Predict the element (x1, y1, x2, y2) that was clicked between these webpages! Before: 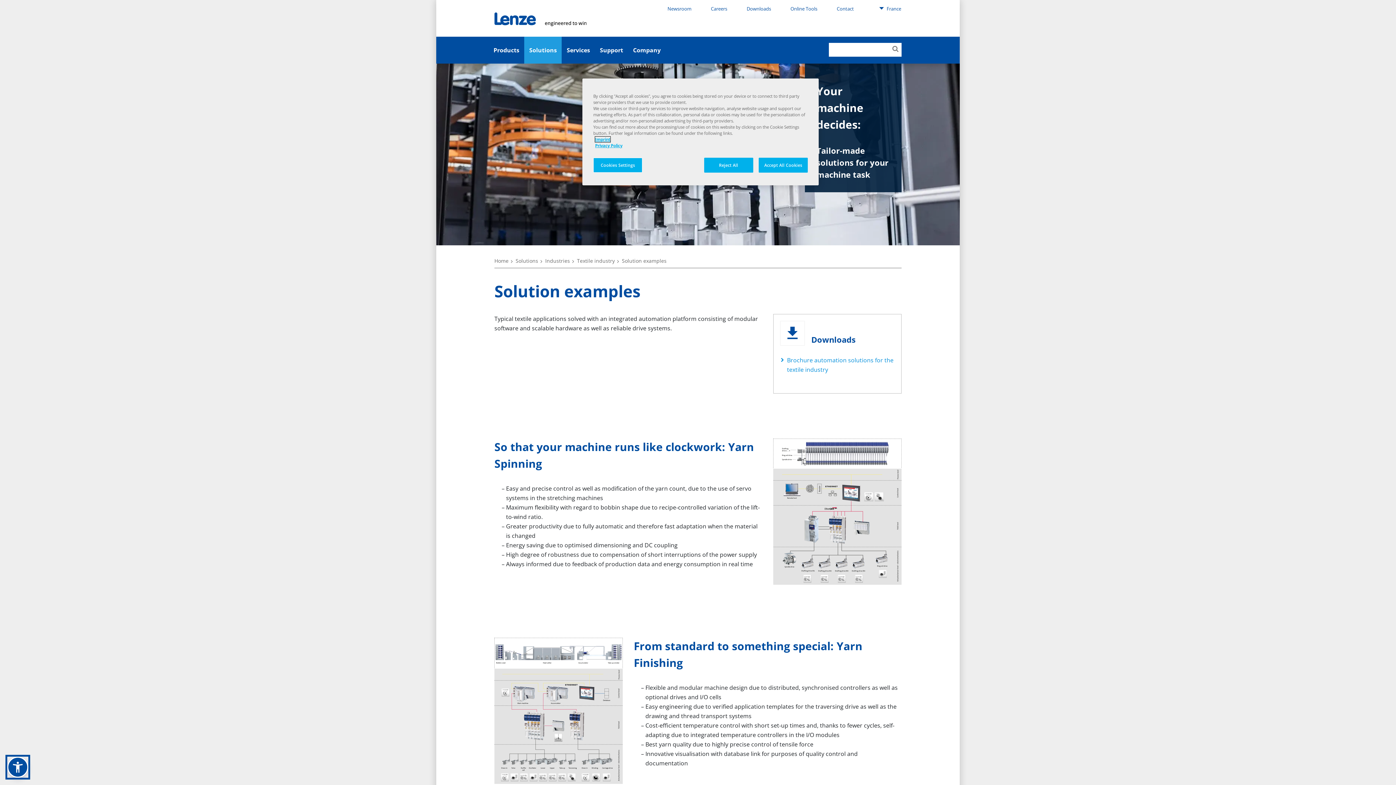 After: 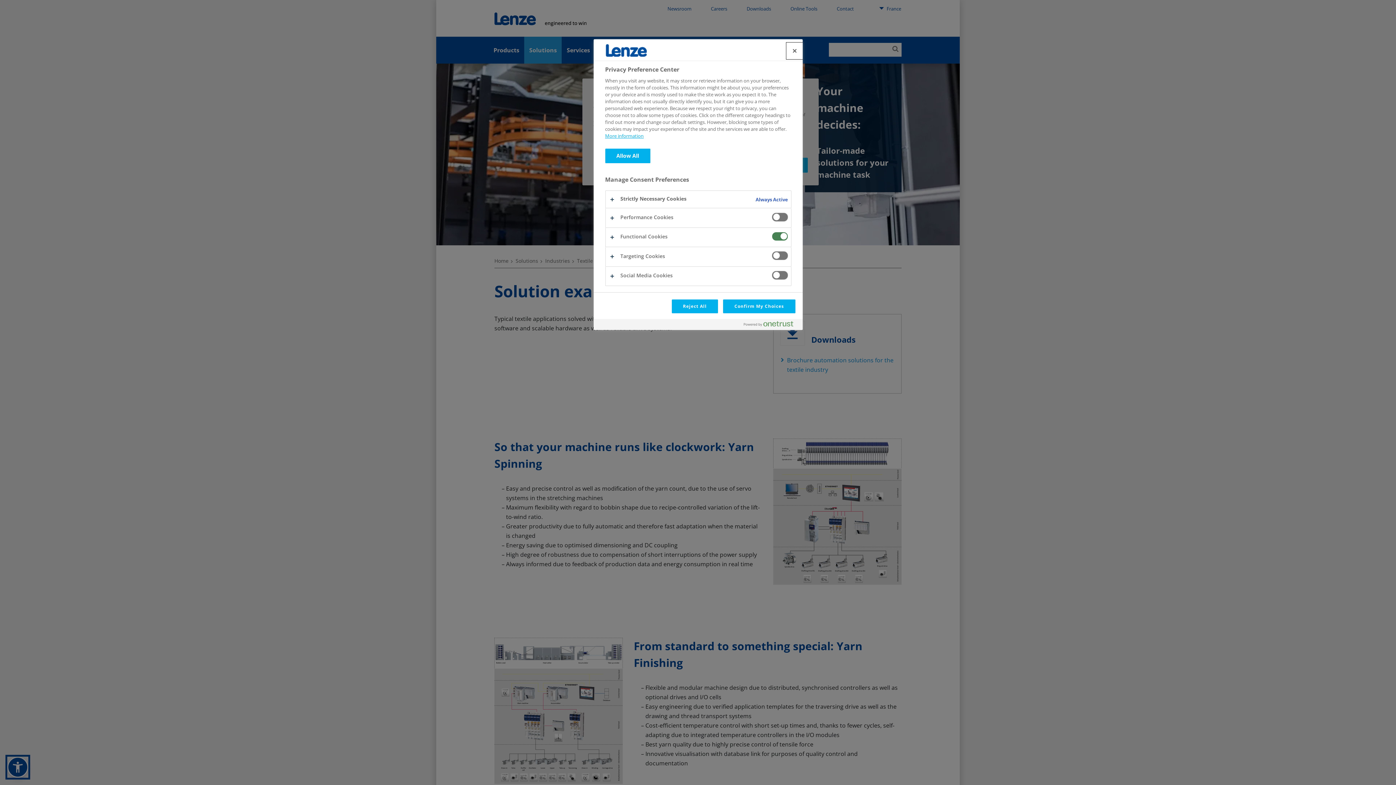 Action: bbox: (593, 157, 642, 172) label: Cookies Settings